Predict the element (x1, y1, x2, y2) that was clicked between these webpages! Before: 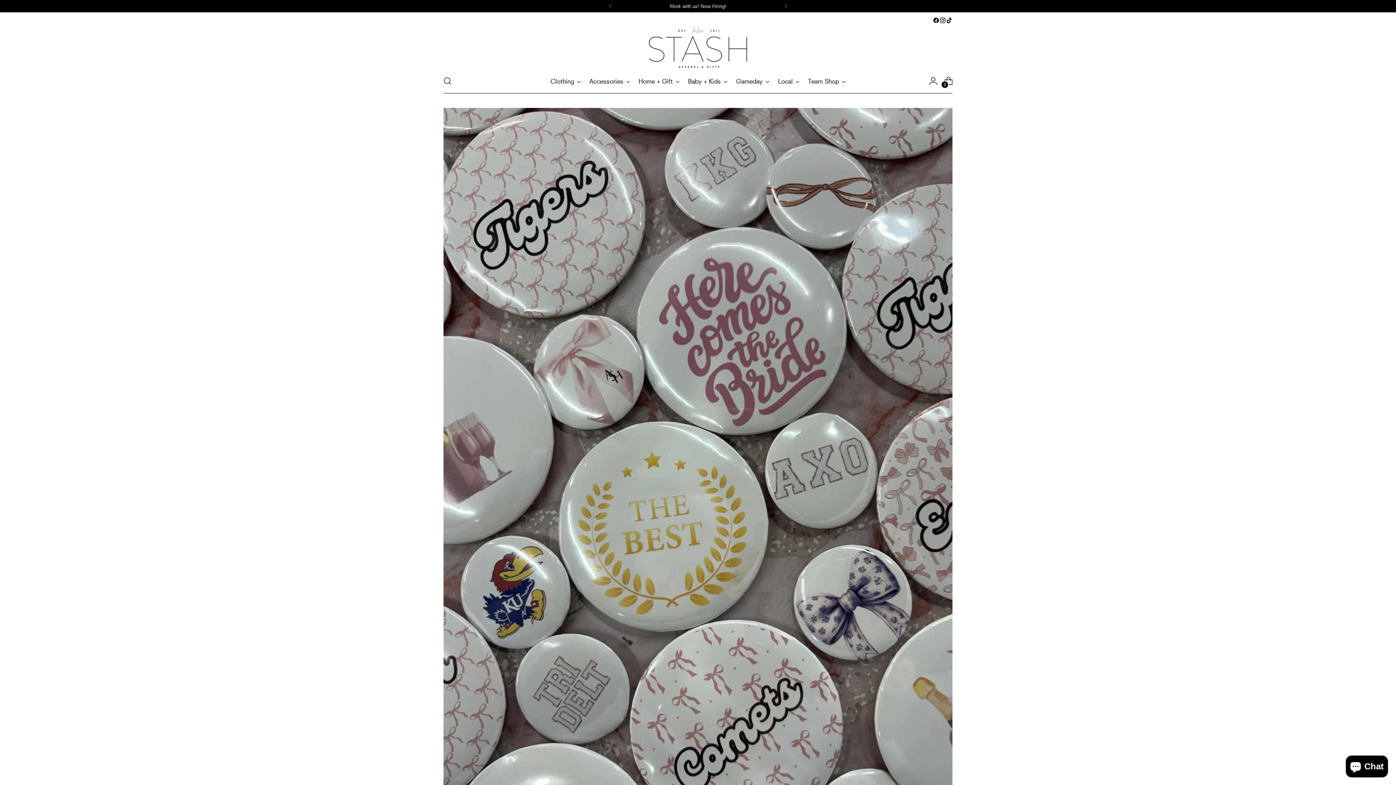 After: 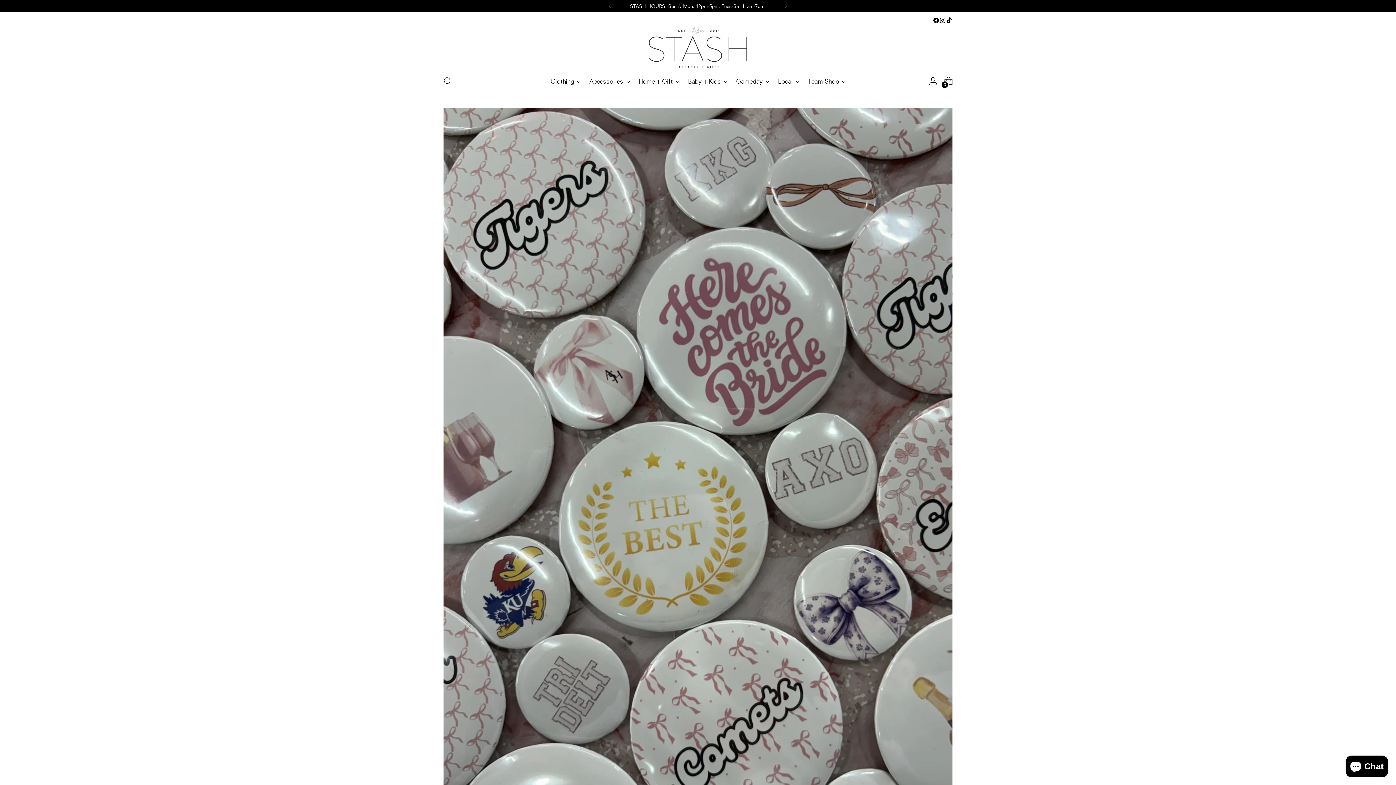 Action: bbox: (946, 17, 952, 23)